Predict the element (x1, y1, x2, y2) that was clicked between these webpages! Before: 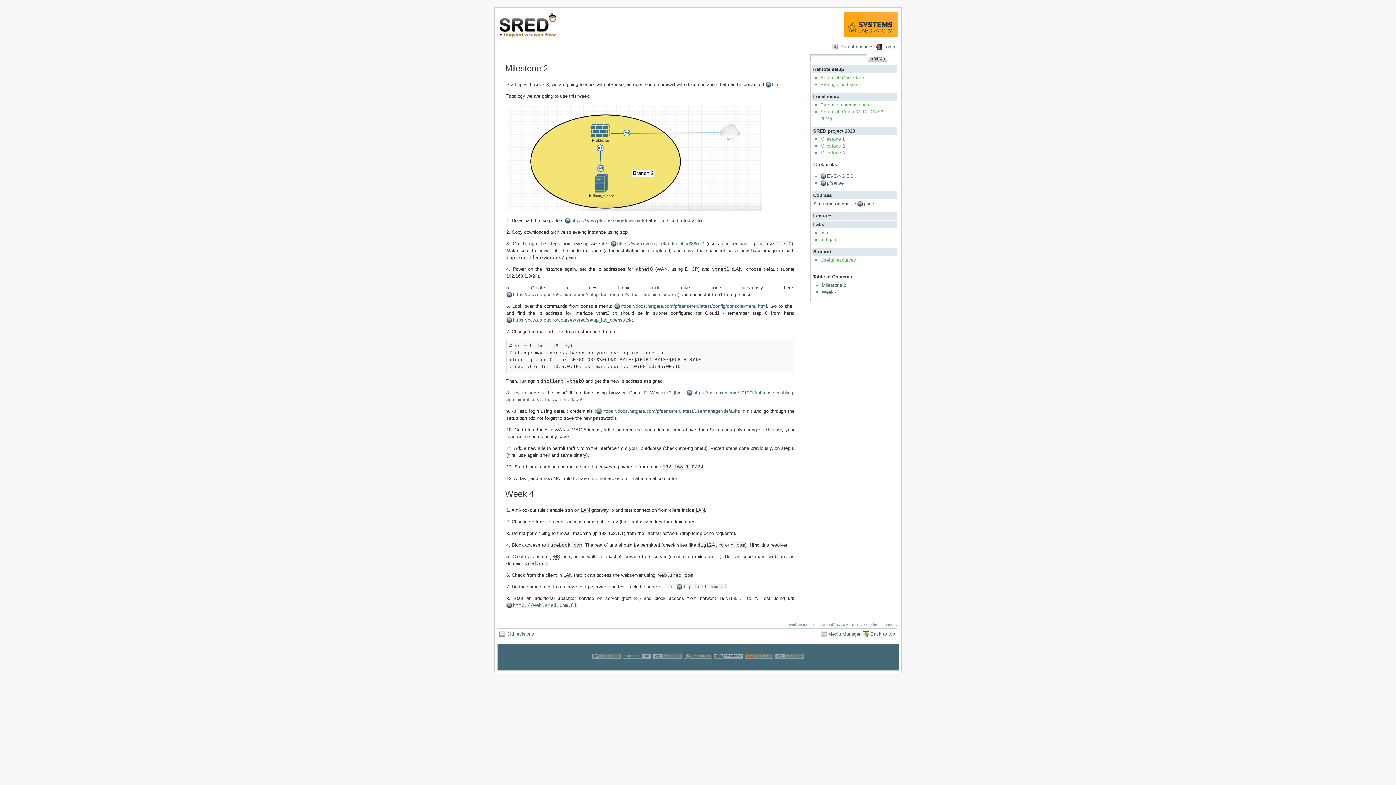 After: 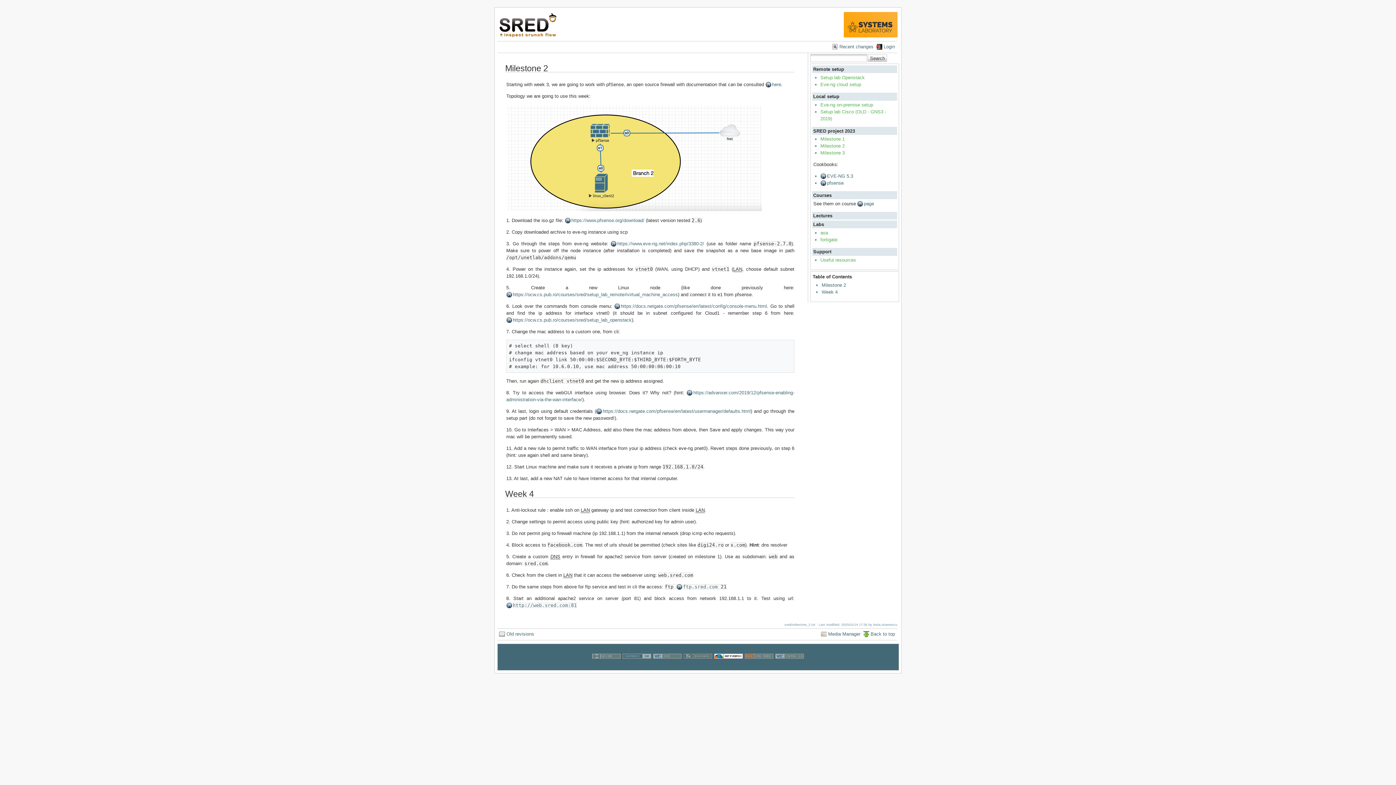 Action: bbox: (714, 664, 743, 669)